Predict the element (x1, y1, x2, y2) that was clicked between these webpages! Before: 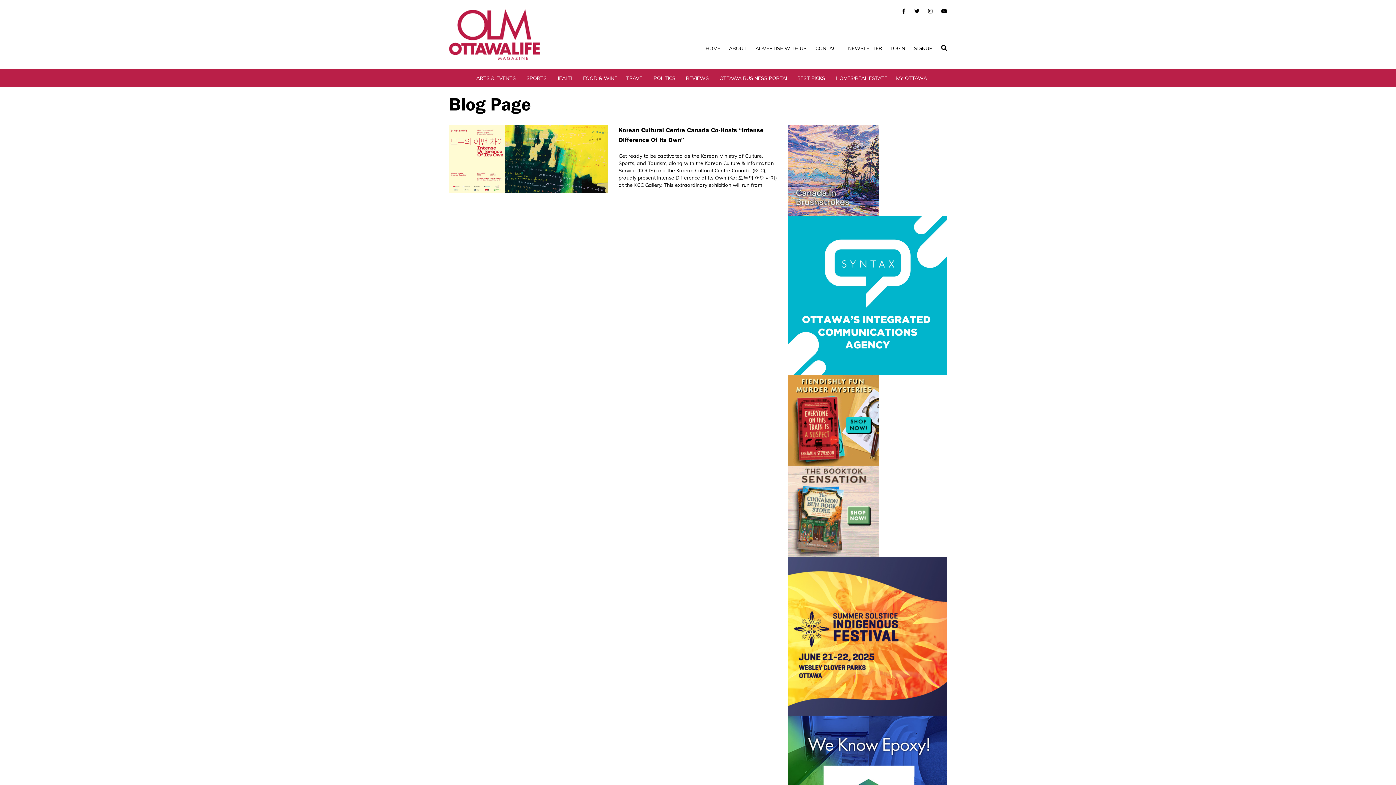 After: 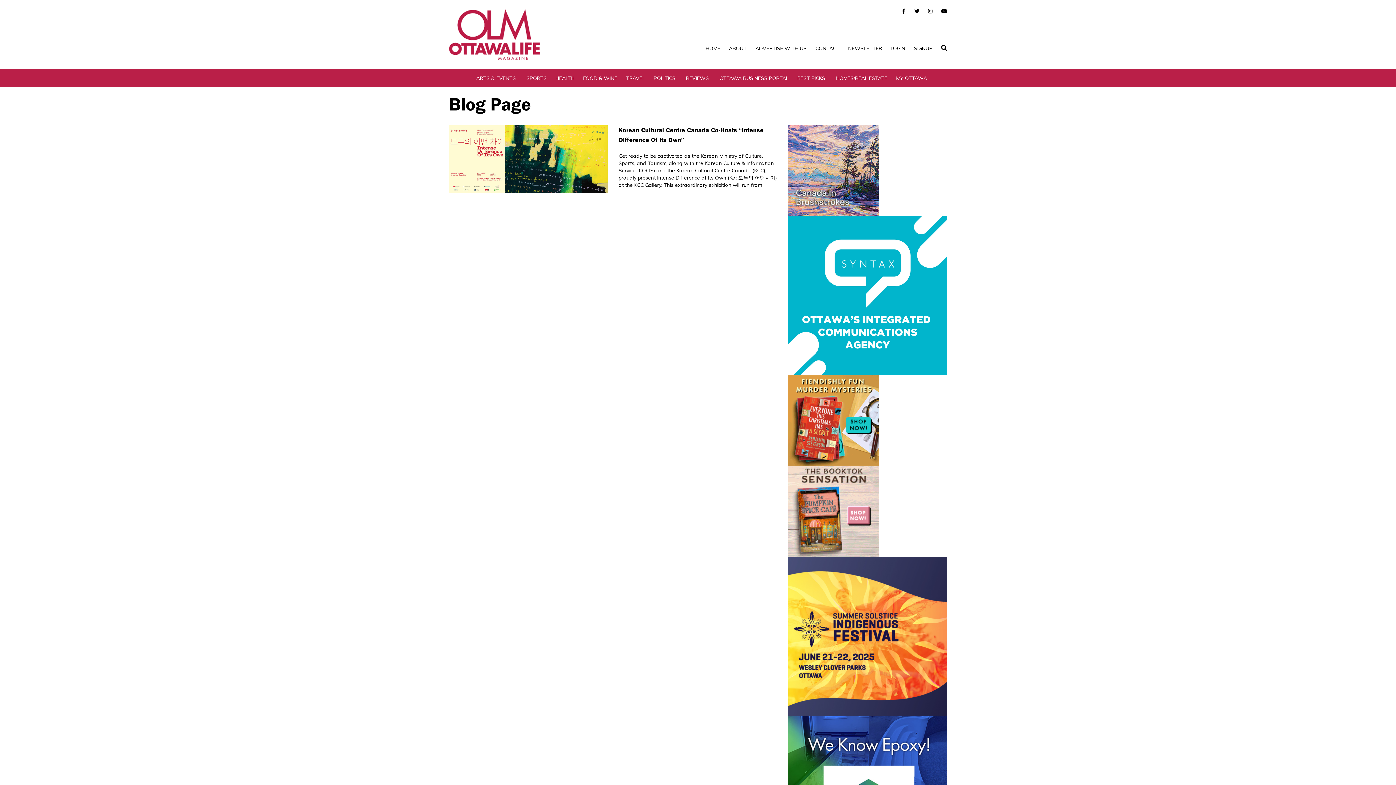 Action: bbox: (788, 466, 947, 557)